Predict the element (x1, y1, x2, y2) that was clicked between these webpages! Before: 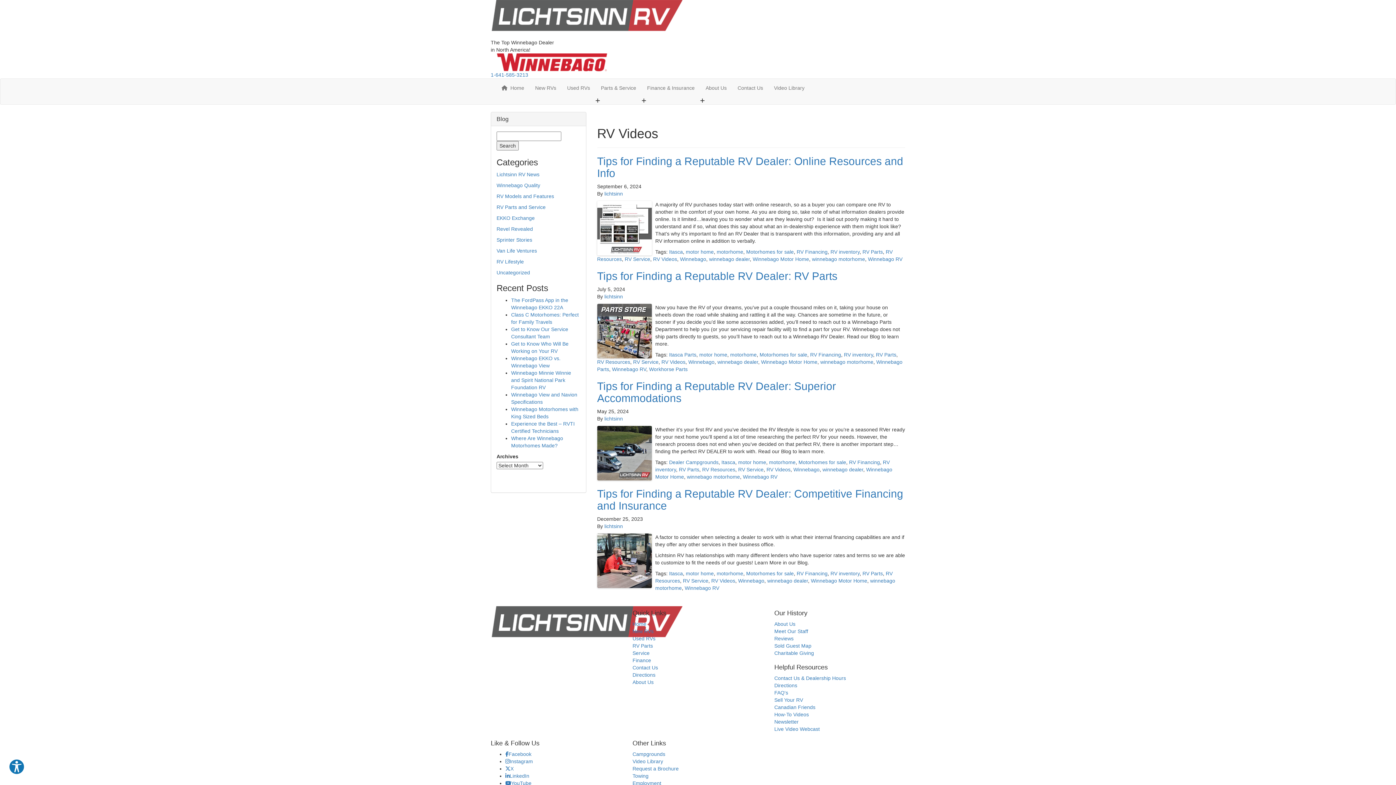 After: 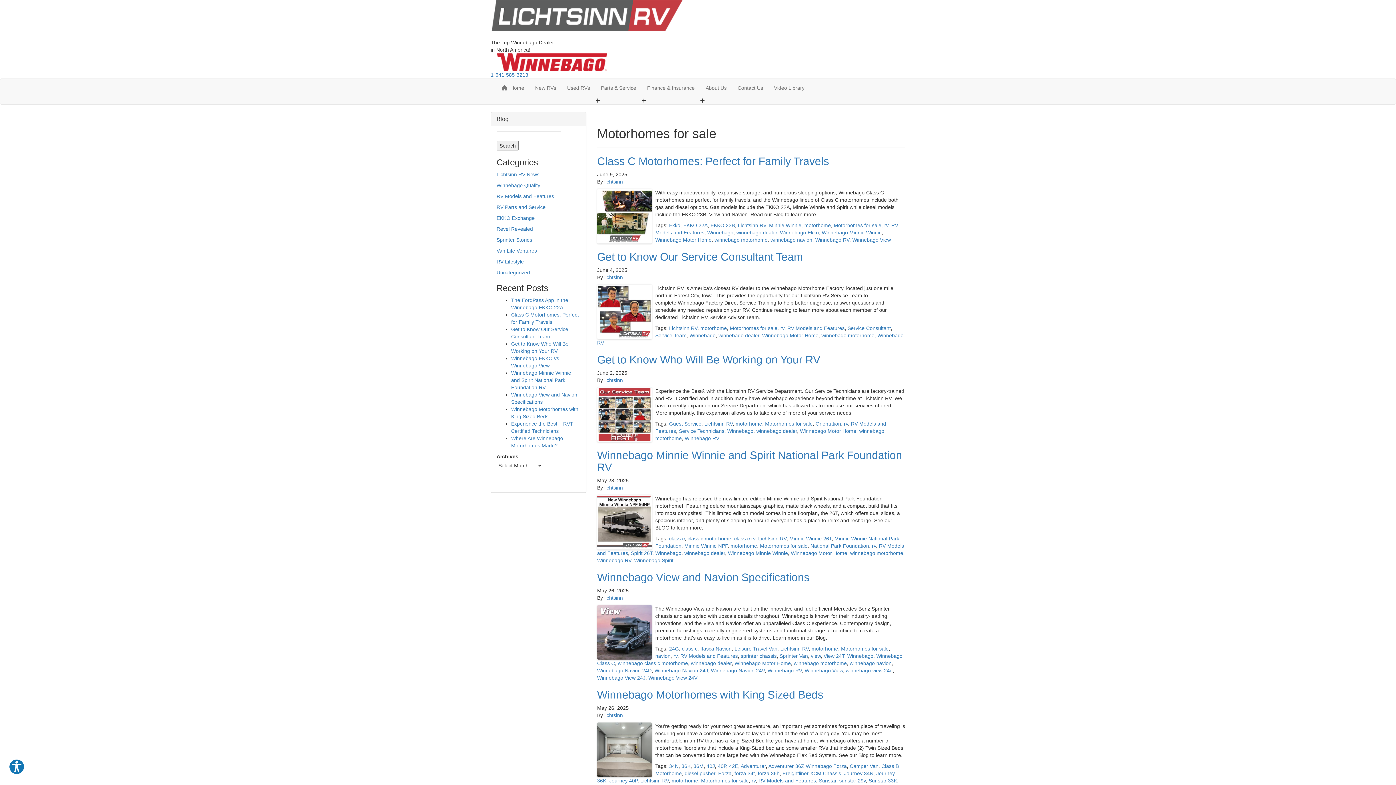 Action: label: Motorhomes for sale bbox: (746, 249, 794, 254)